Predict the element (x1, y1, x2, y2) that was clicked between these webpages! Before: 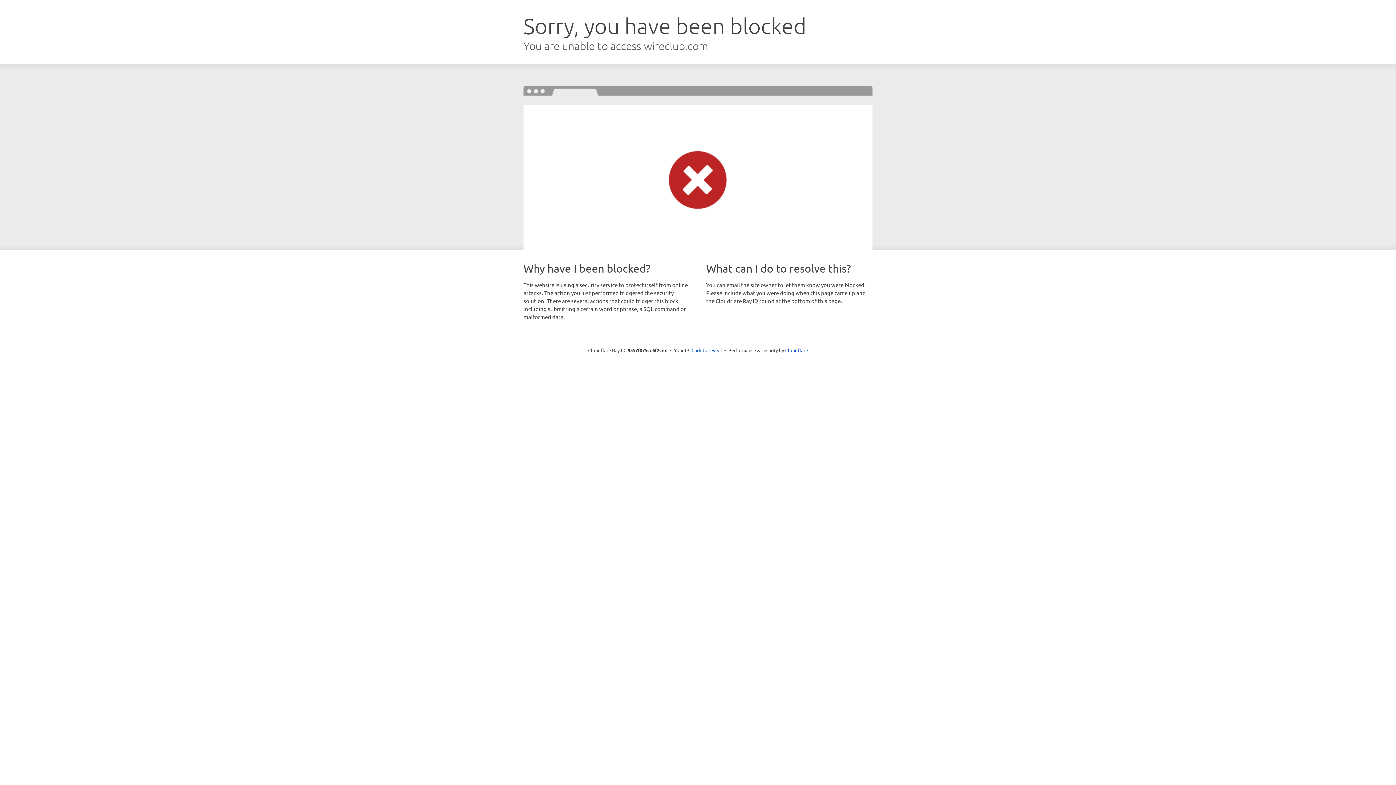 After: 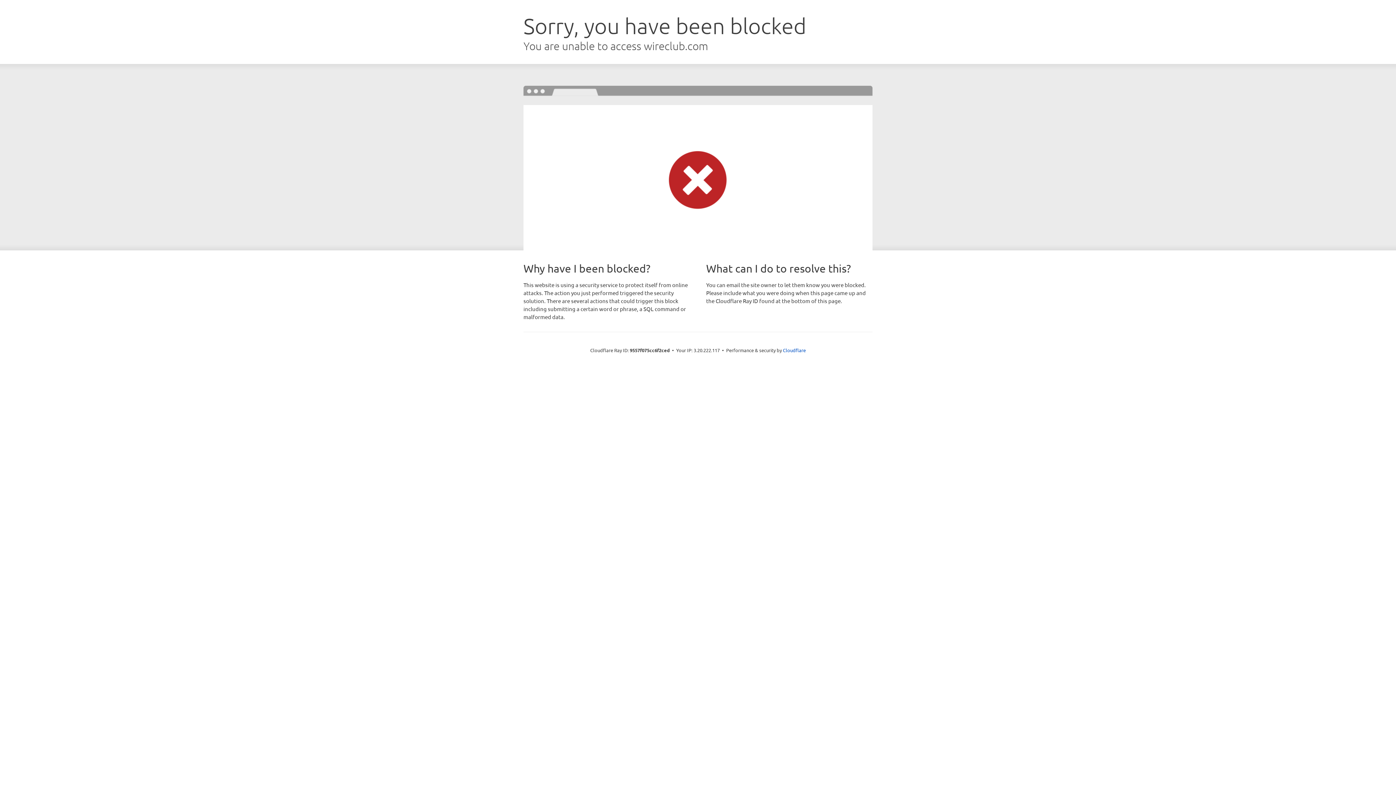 Action: label: Click to reveal bbox: (691, 346, 722, 353)